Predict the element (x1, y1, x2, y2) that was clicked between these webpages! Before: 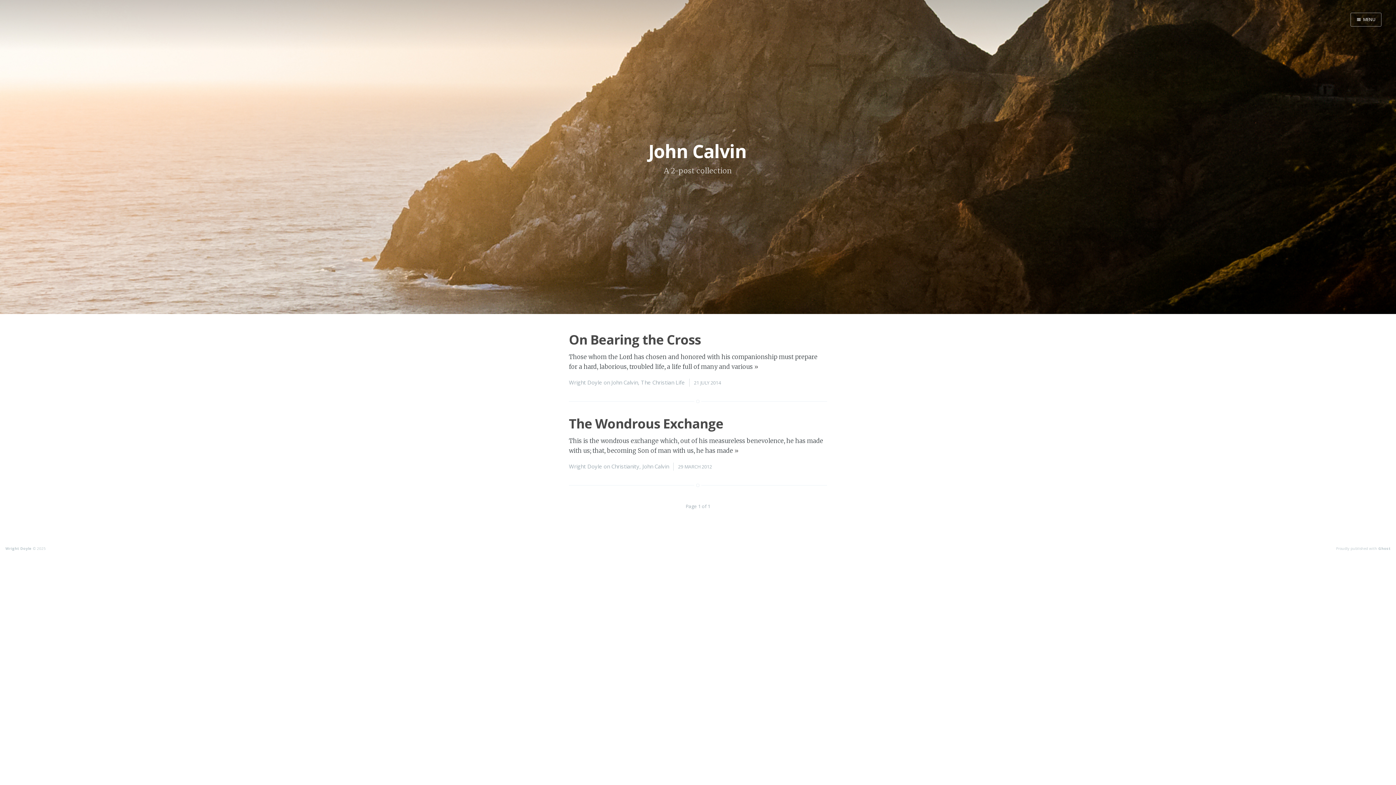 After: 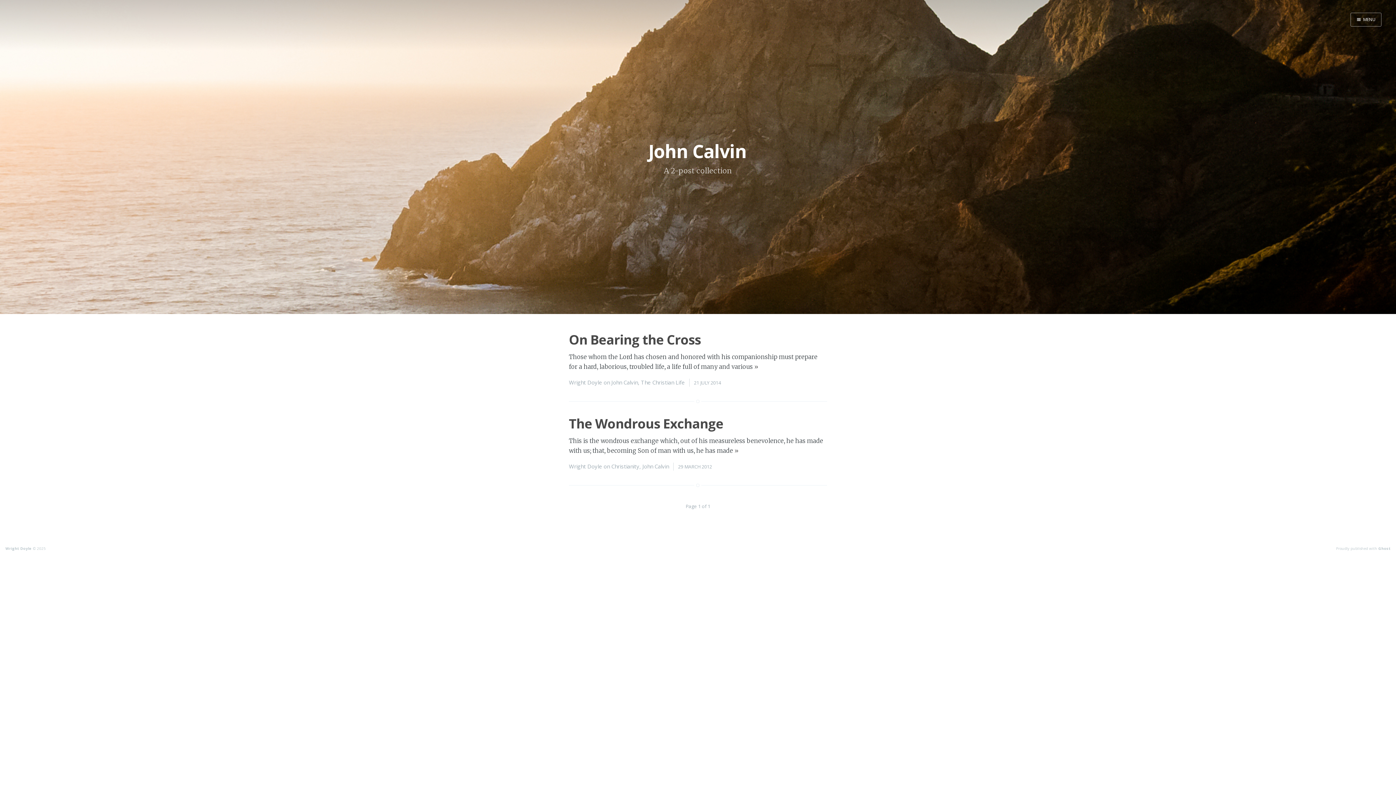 Action: bbox: (642, 462, 669, 470) label: John Calvin